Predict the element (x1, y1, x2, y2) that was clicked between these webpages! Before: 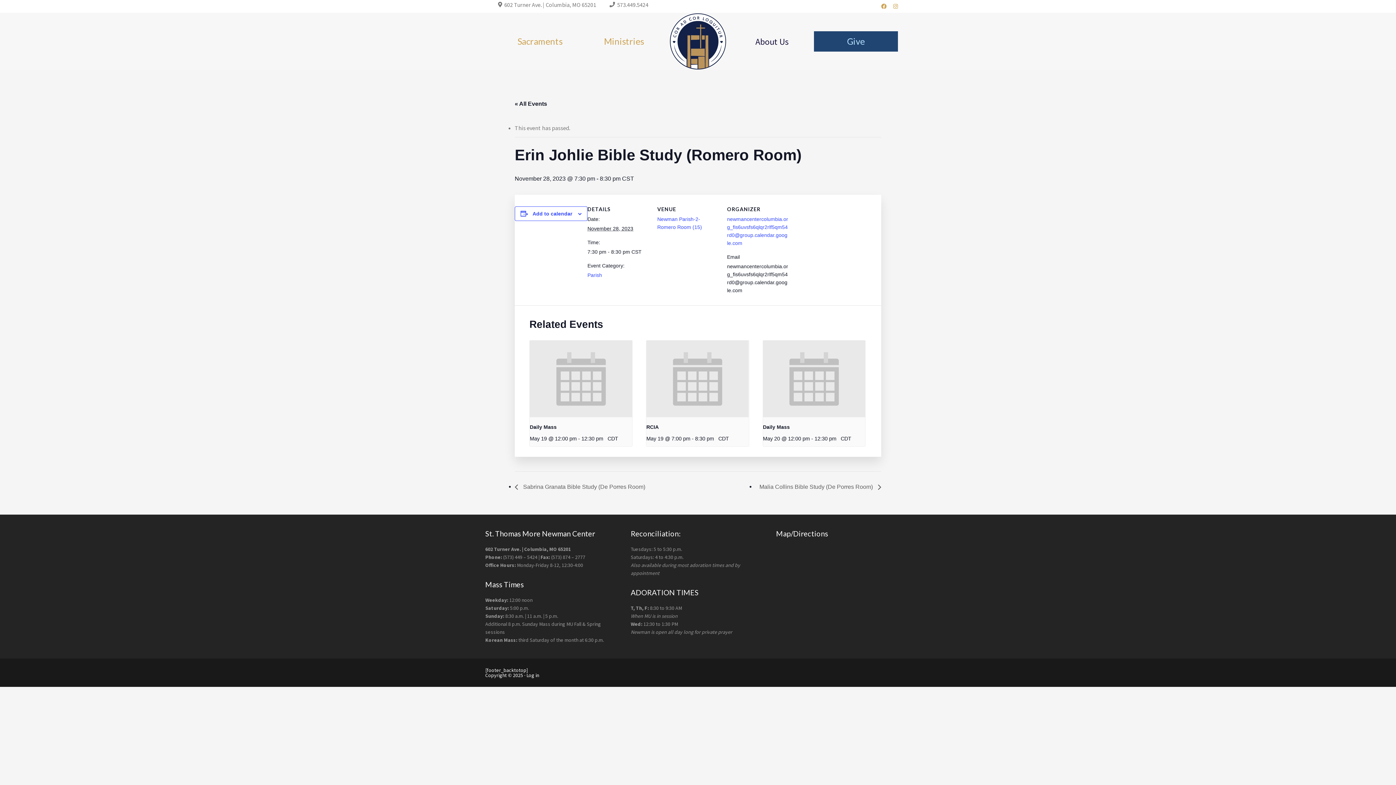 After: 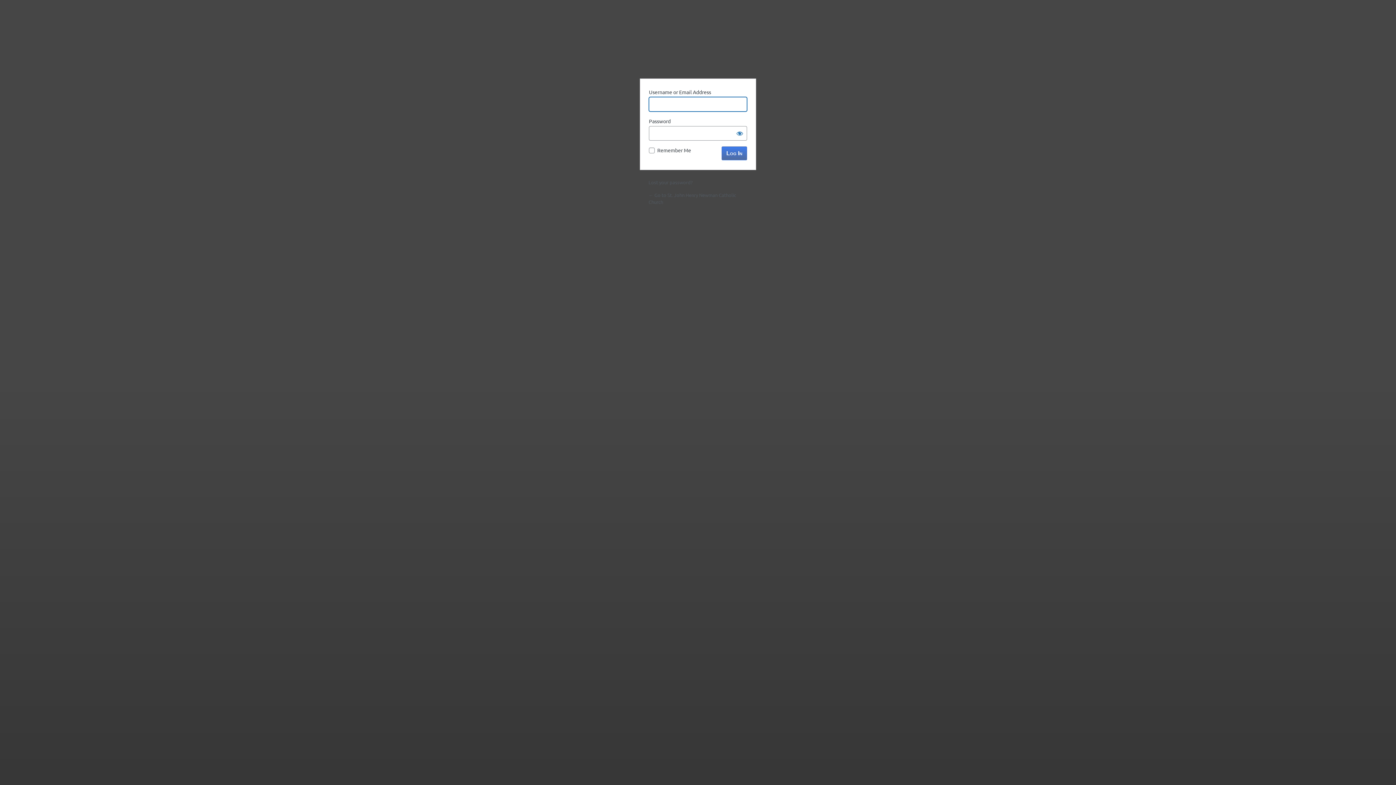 Action: label: Log in bbox: (526, 672, 539, 678)